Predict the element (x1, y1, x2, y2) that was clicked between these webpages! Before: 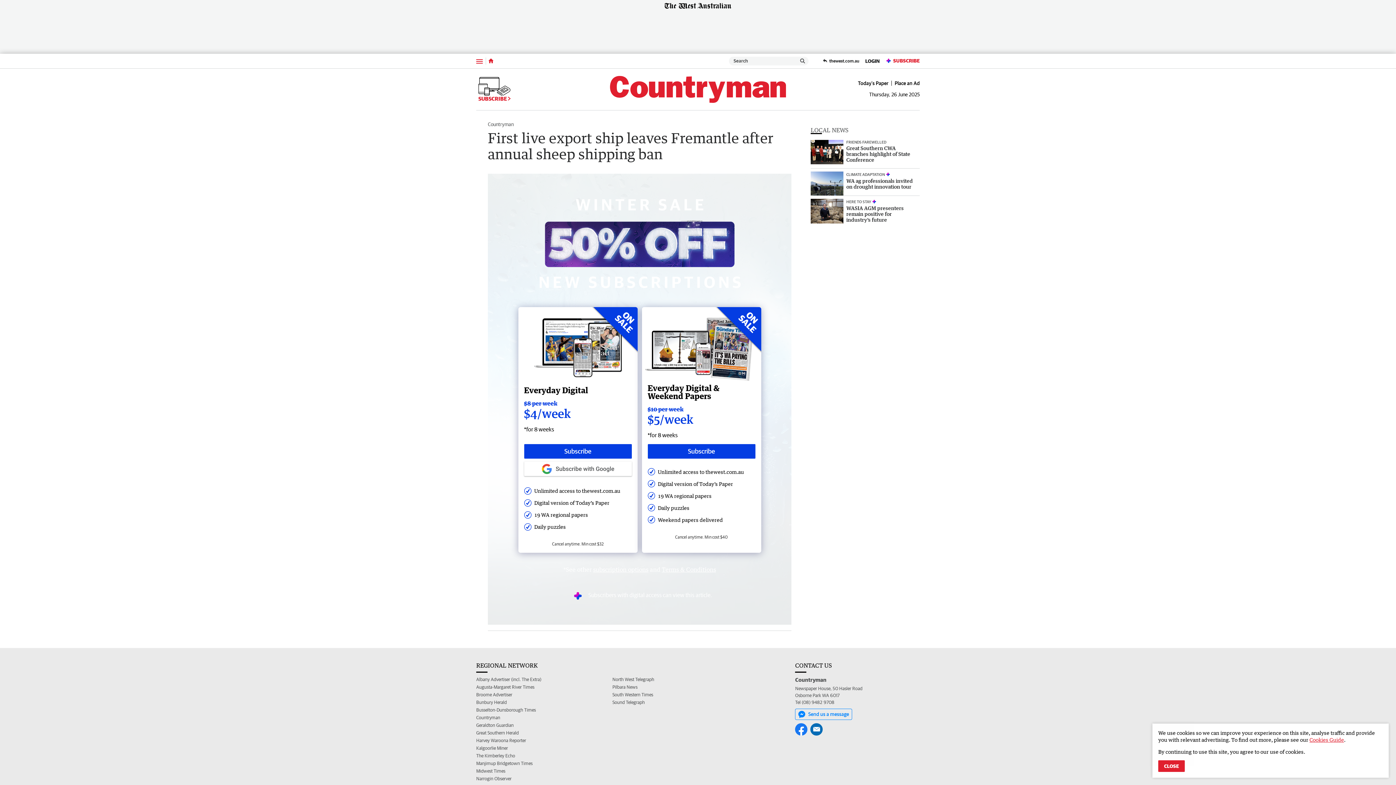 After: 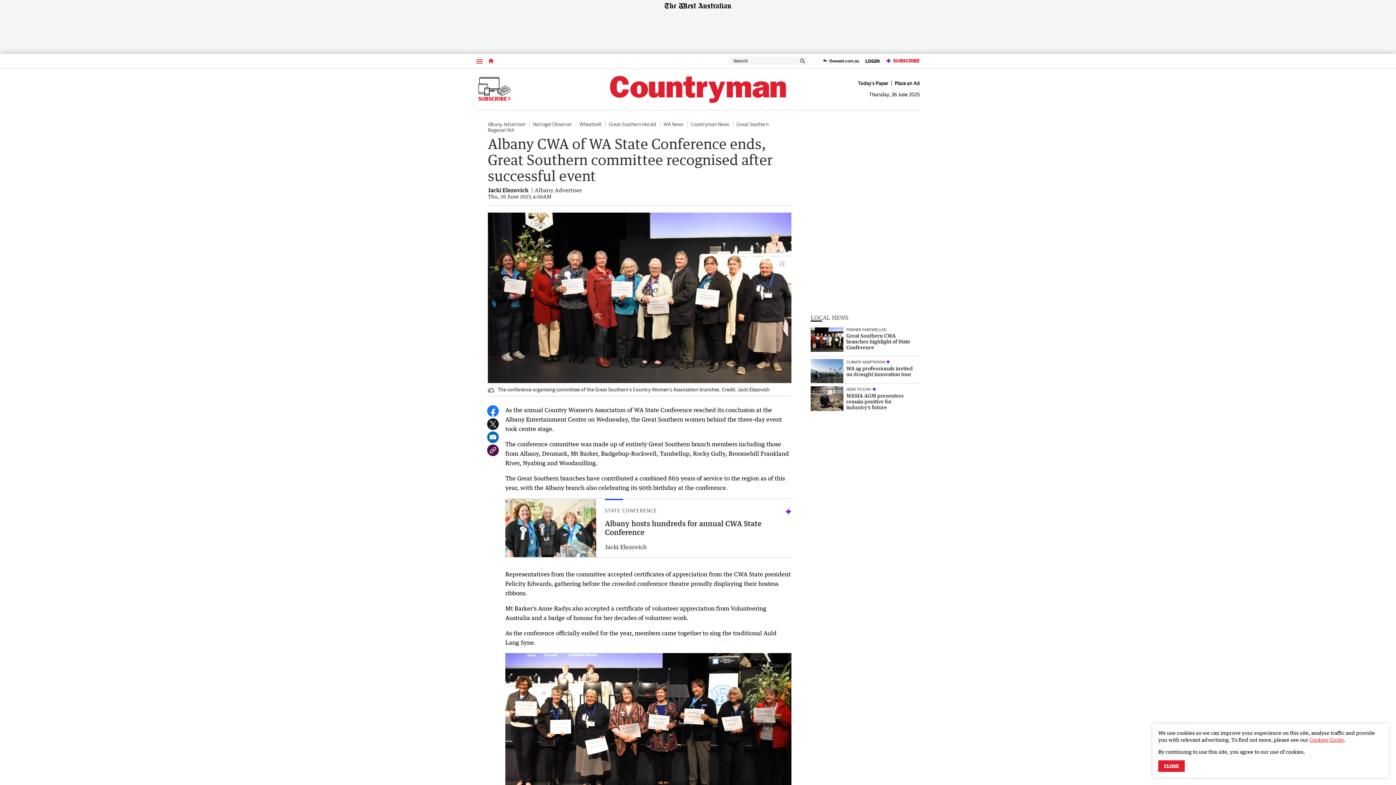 Action: bbox: (810, 140, 920, 168) label: FRIENDS FAREWELLED
Great Southern CWA branches highlight of State Conference